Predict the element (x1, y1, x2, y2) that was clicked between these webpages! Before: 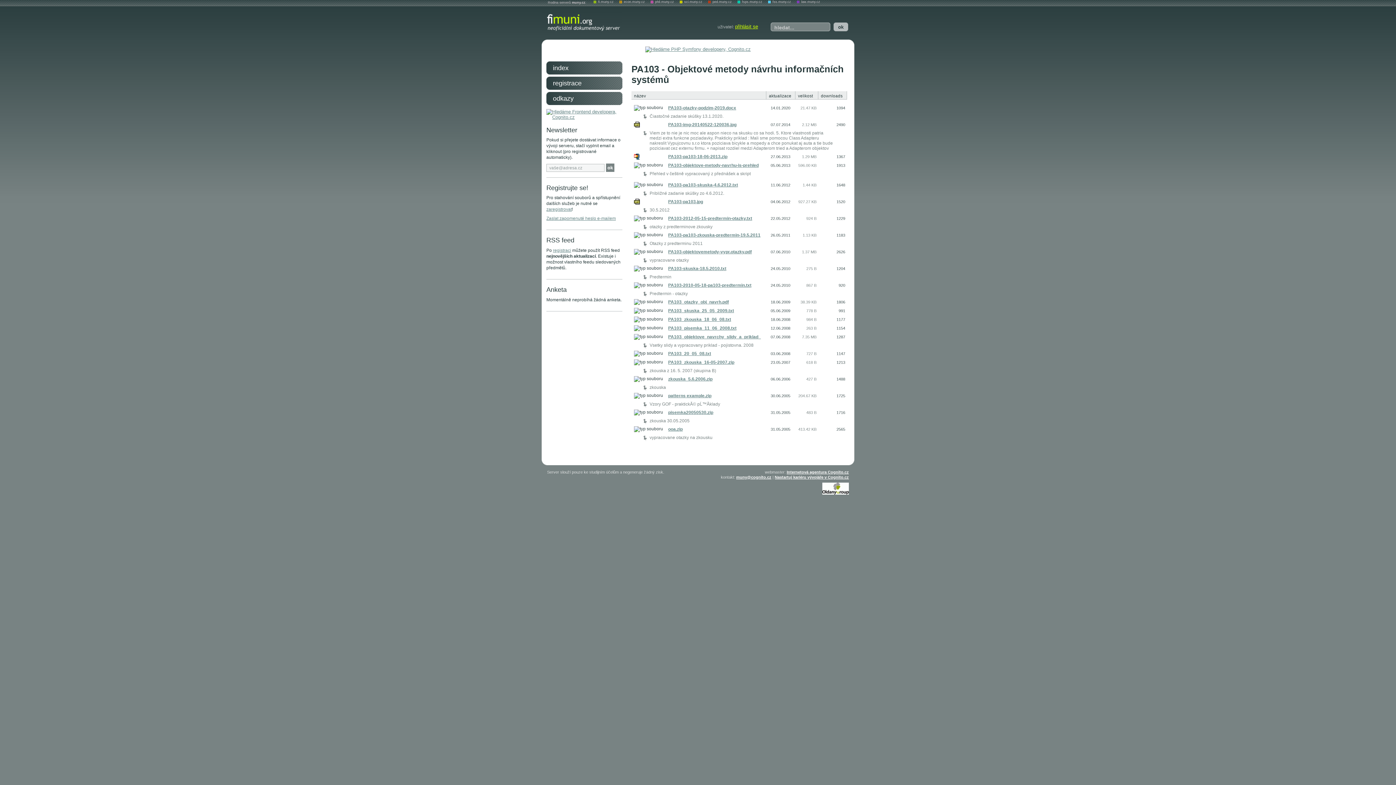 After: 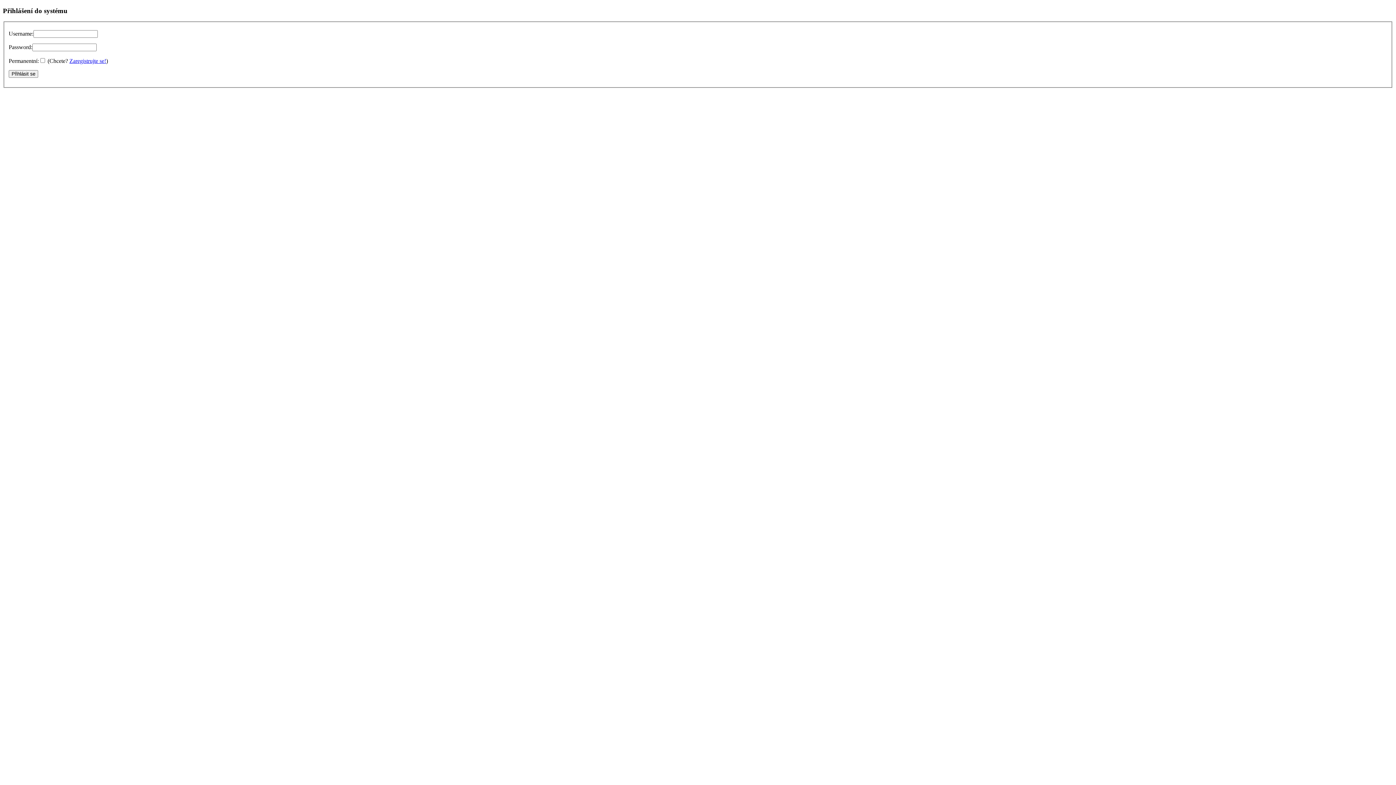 Action: label: PA103_20_05_08.txt bbox: (668, 351, 711, 356)